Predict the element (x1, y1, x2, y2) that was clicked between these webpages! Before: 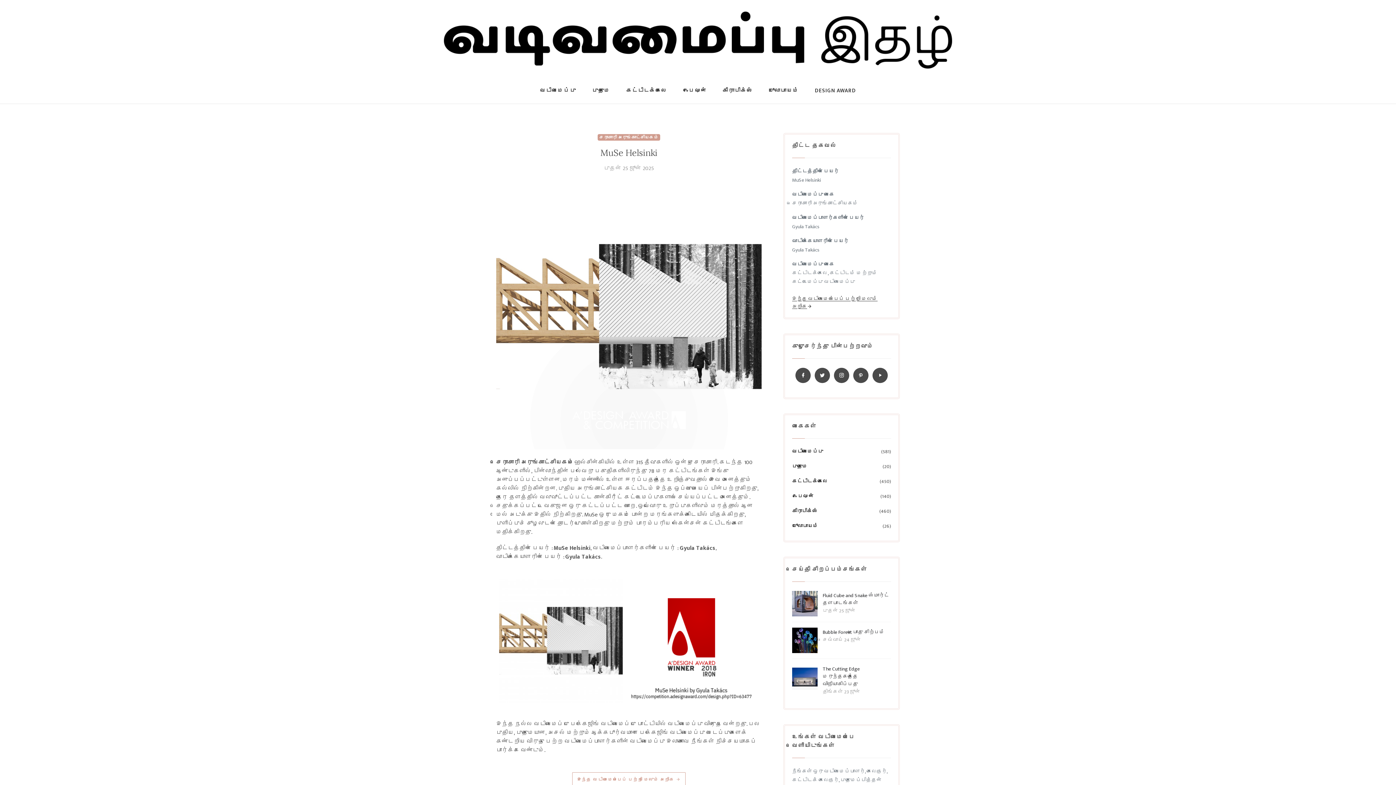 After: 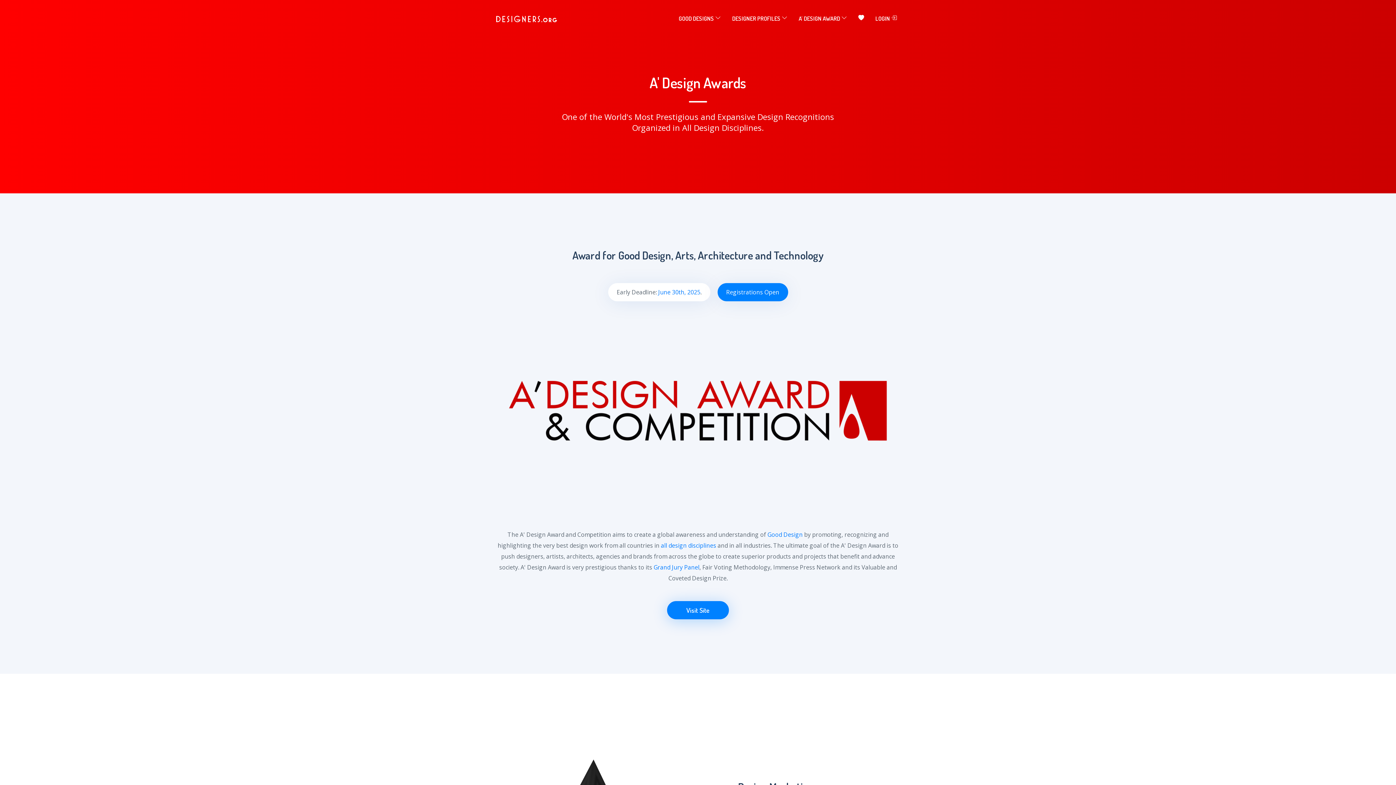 Action: bbox: (809, 78, 861, 103) label: DESIGN AWARD